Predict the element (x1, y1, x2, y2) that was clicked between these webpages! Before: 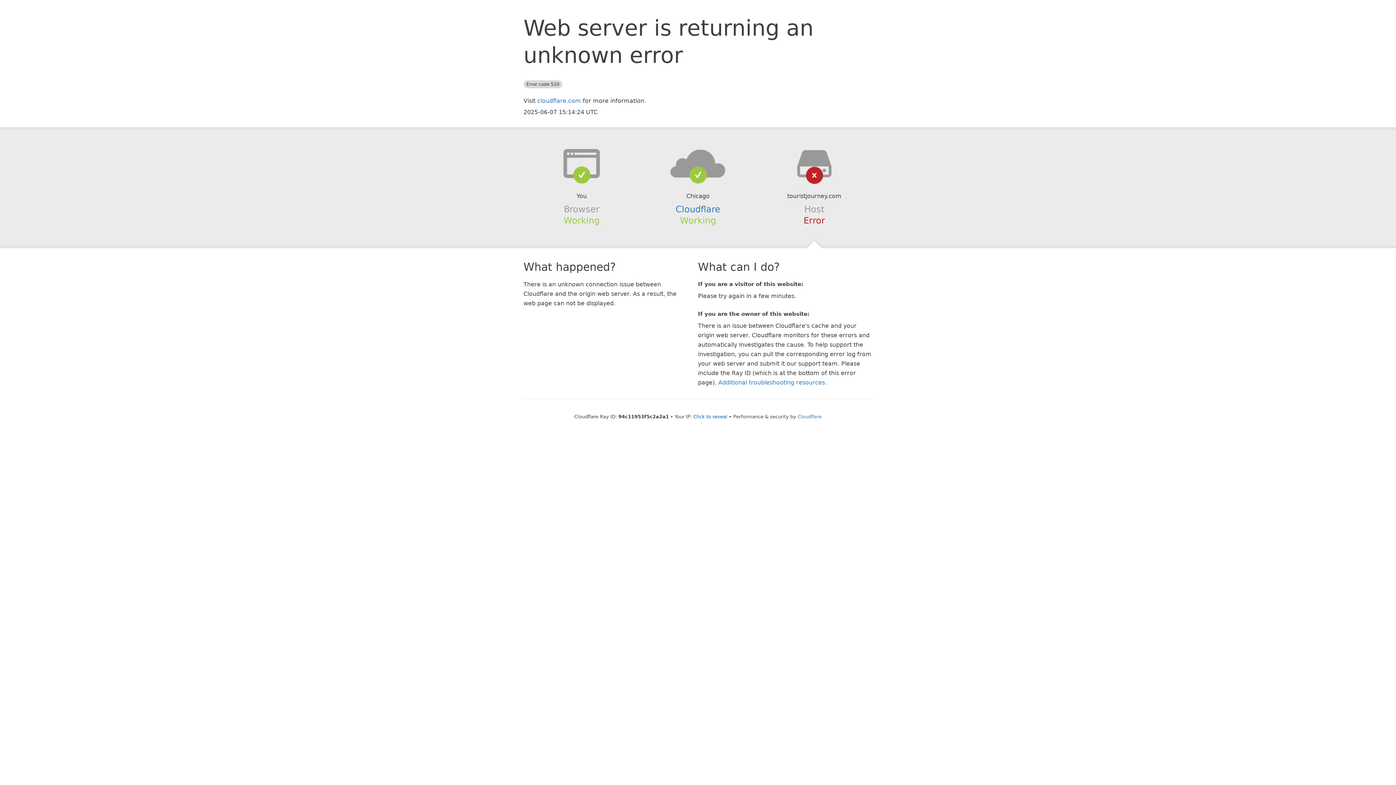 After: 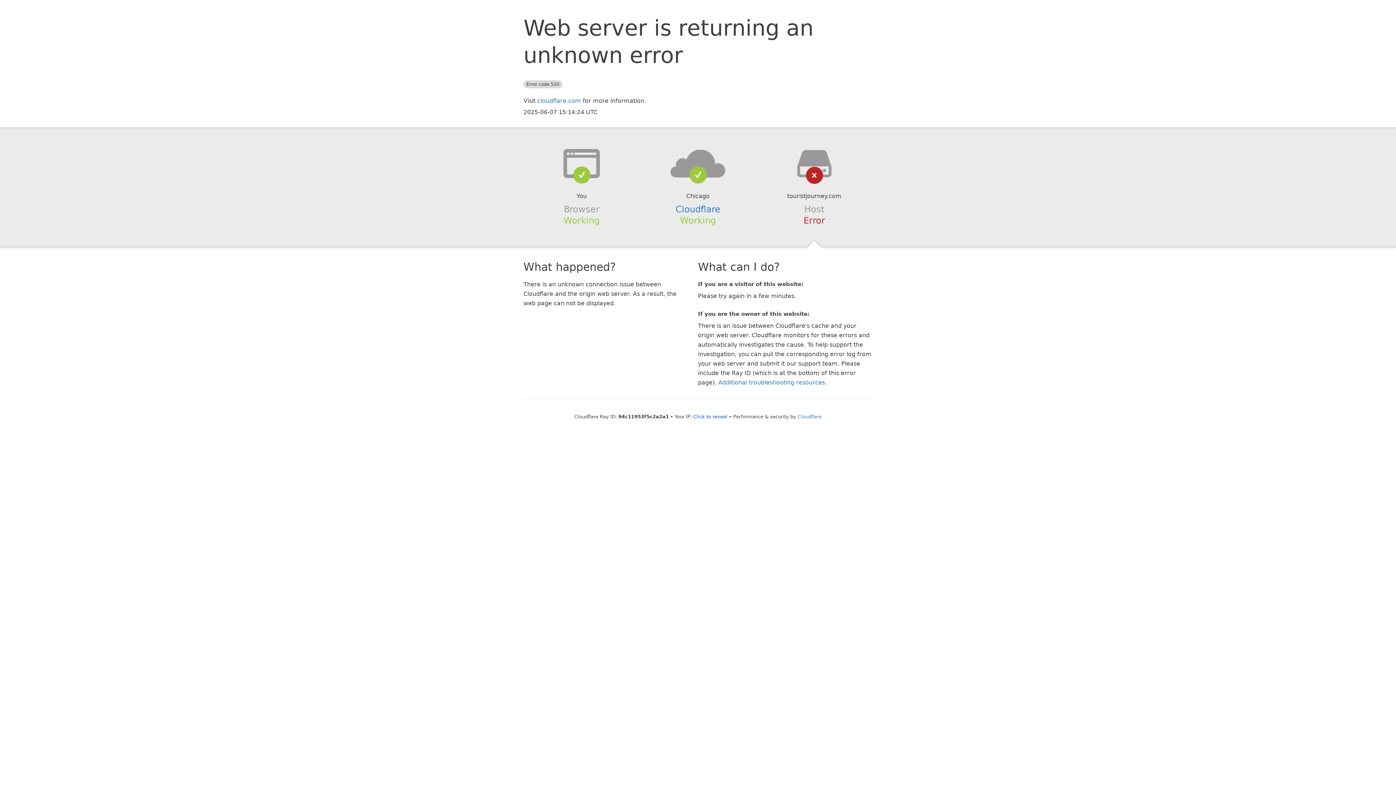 Action: bbox: (639, 148, 756, 178)